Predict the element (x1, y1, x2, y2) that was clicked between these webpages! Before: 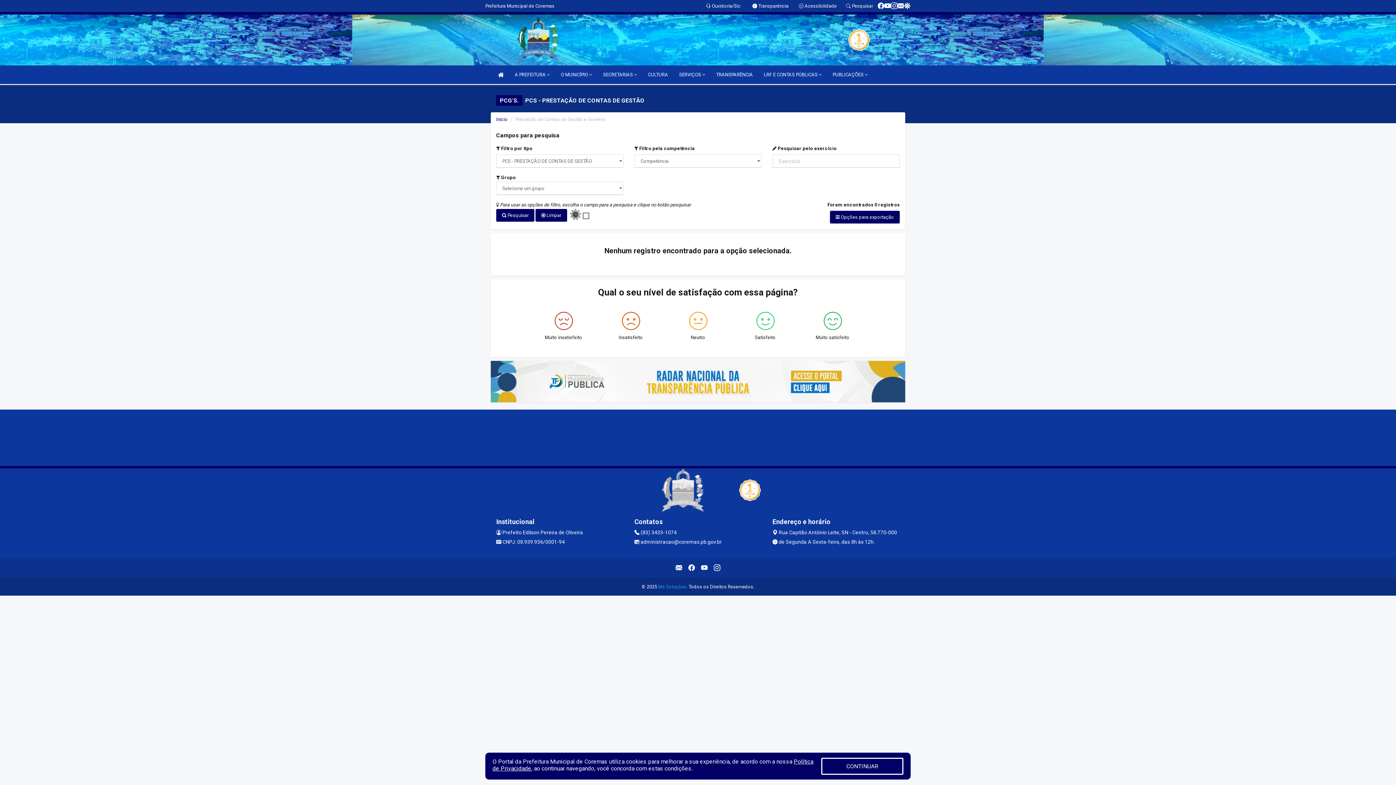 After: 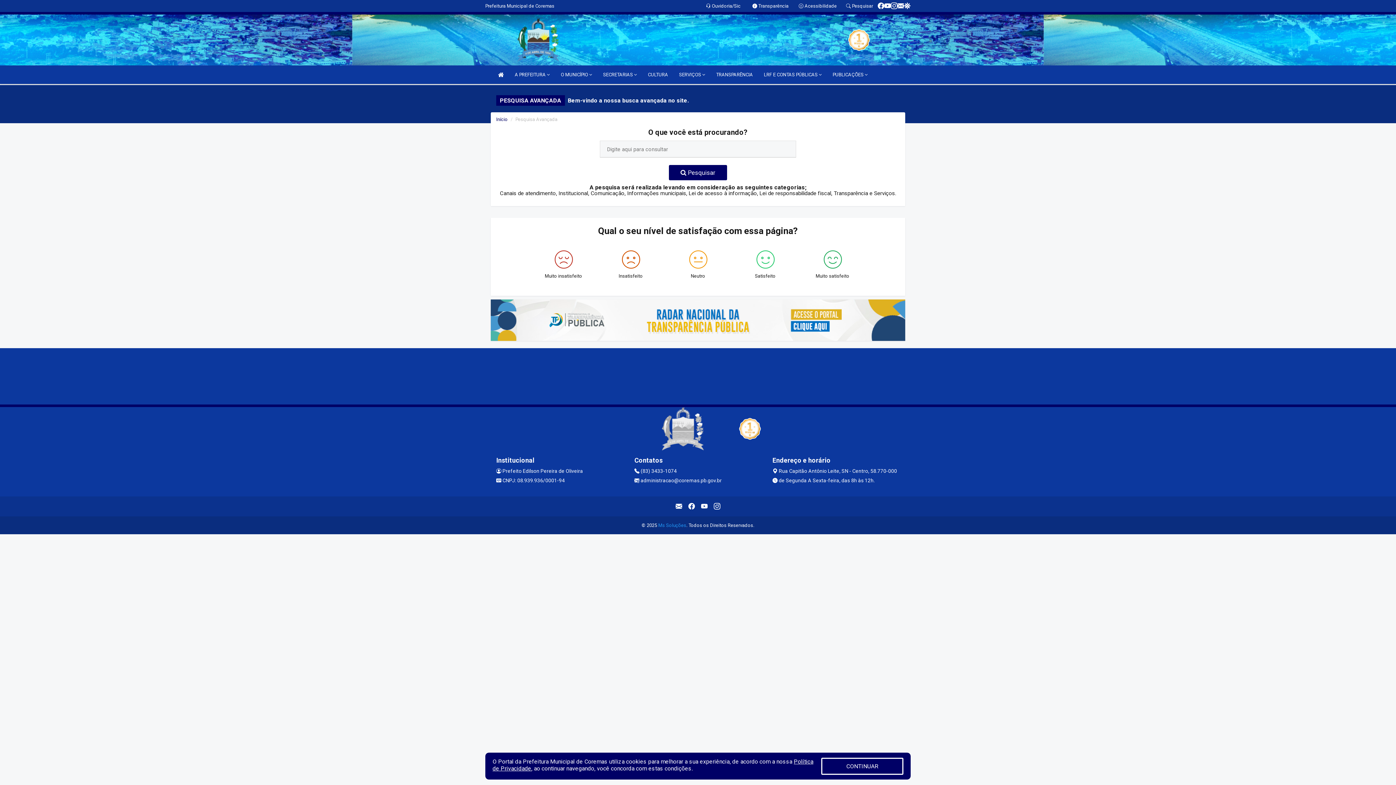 Action: bbox: (846, 3, 873, 8) label:  Pesquisar